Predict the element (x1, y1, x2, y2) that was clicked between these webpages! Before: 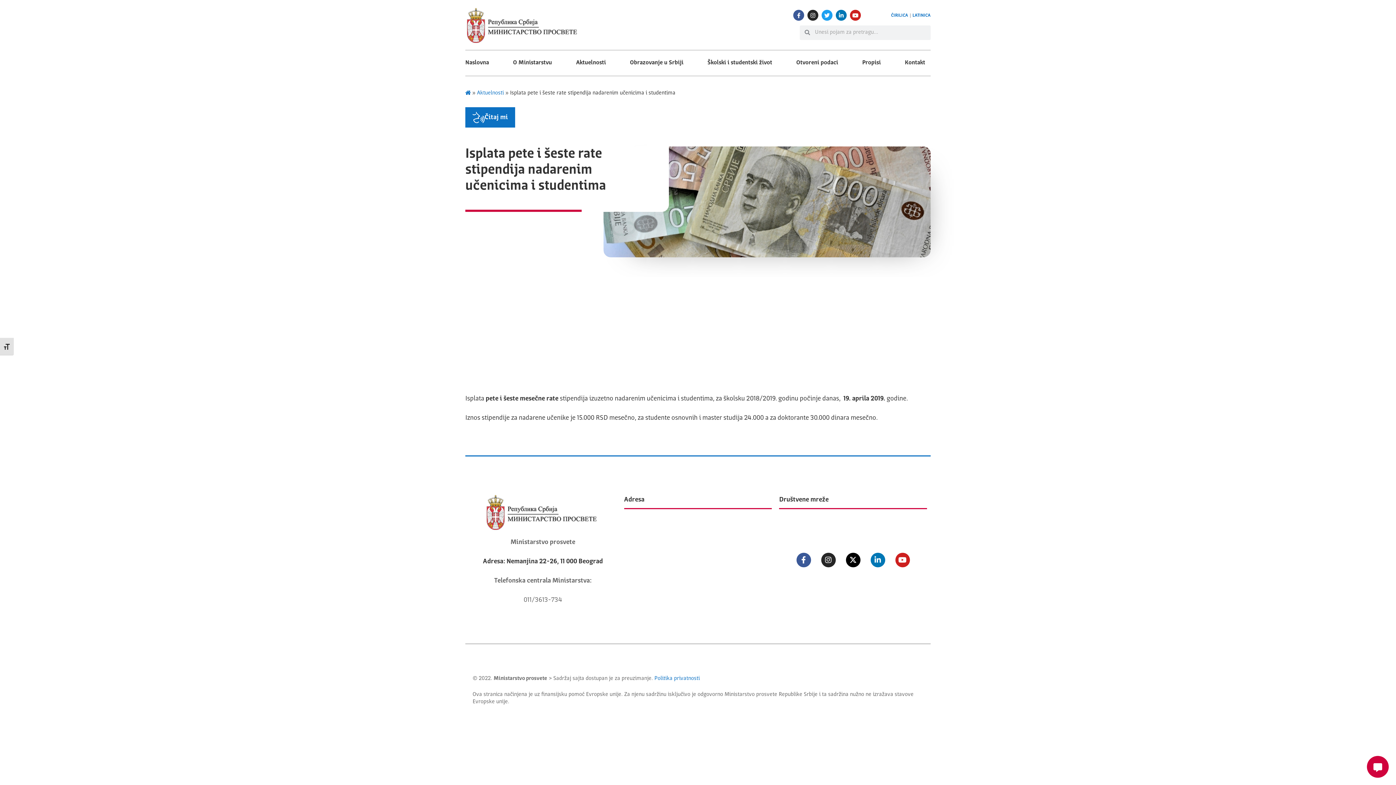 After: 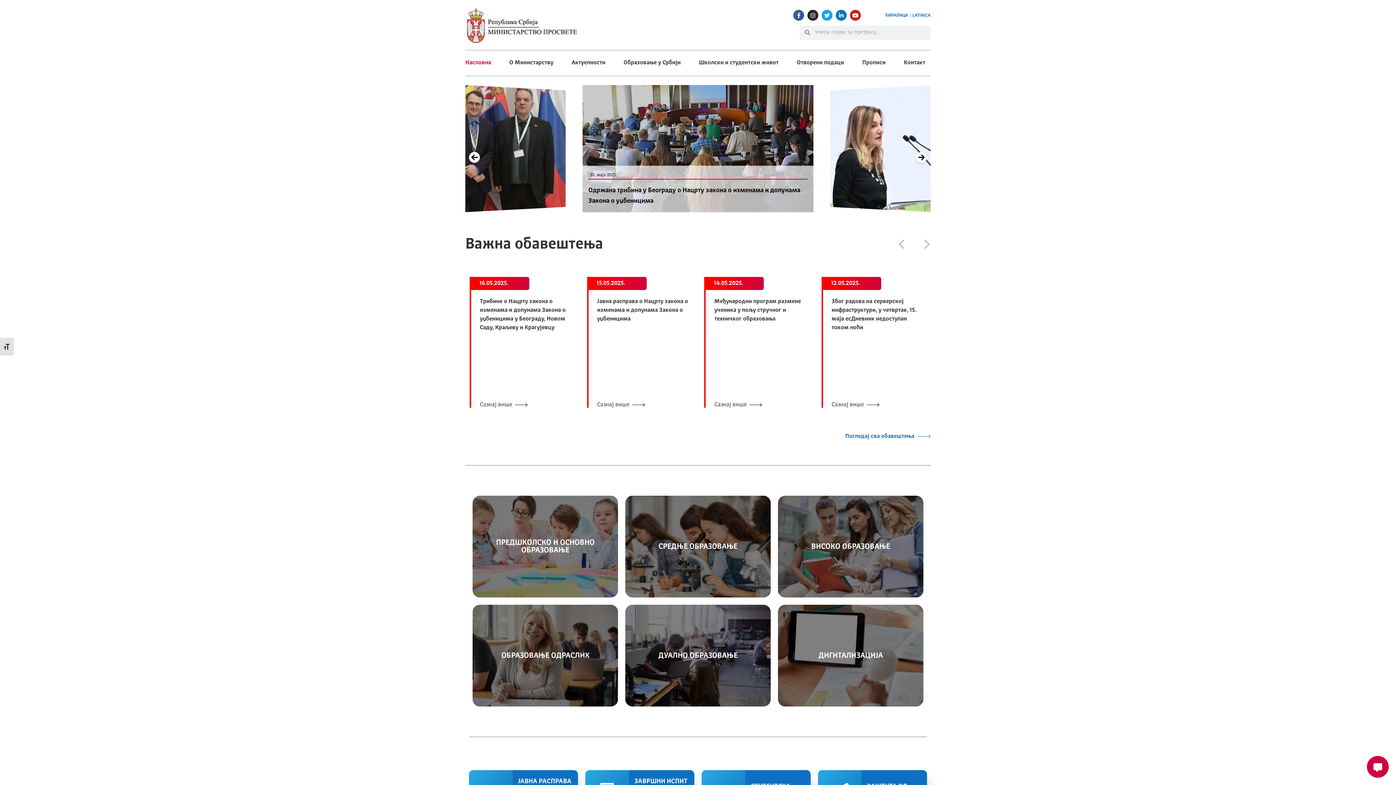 Action: bbox: (485, 495, 600, 530)